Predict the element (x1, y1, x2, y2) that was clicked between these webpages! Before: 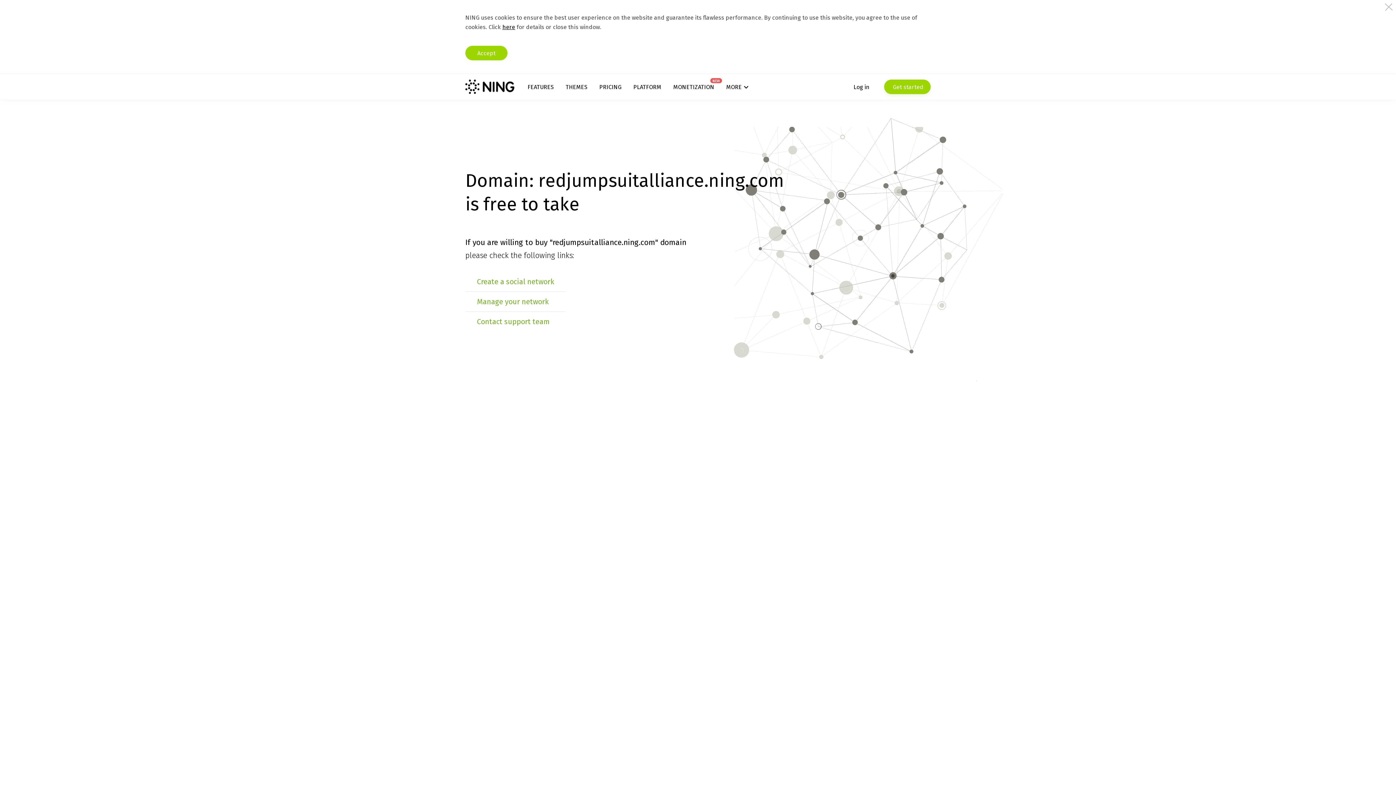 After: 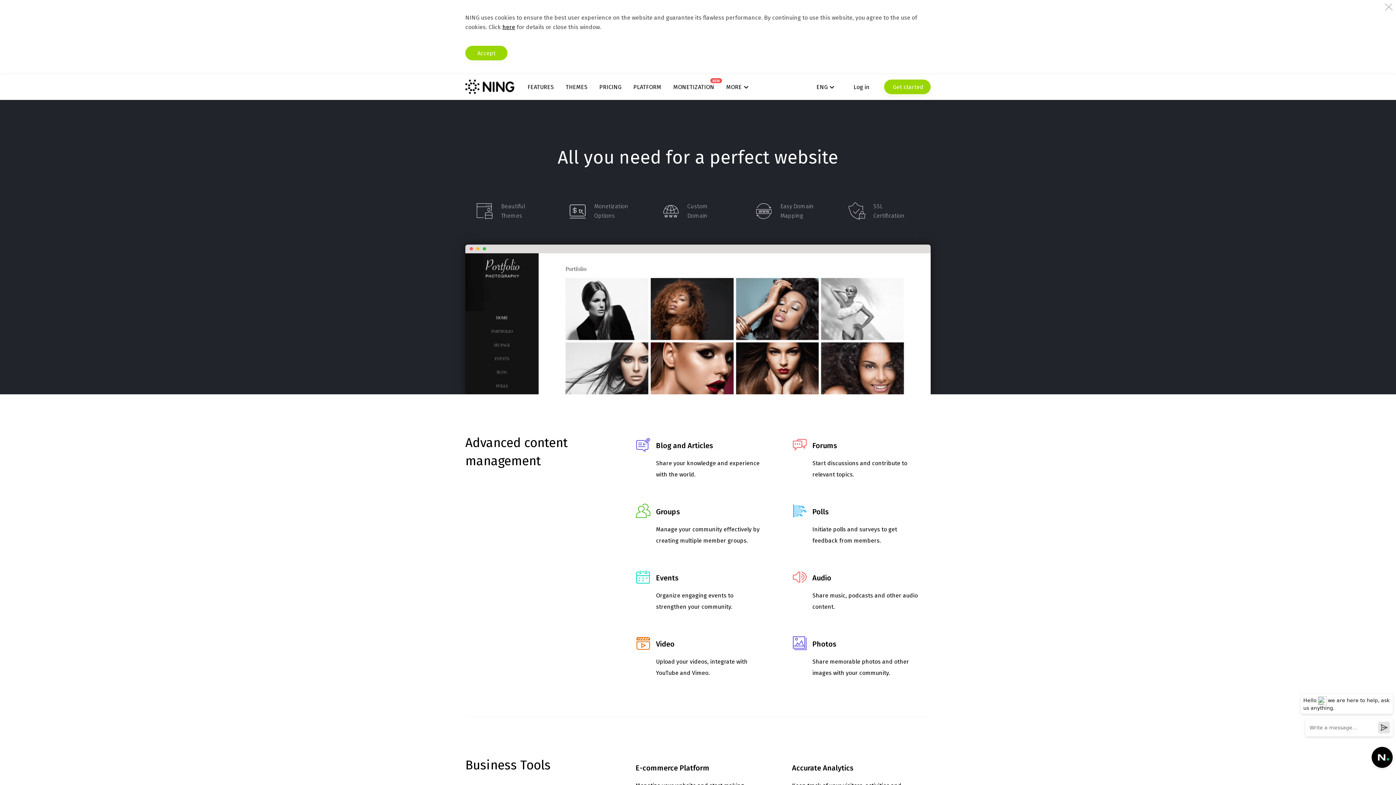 Action: label: FEATURES bbox: (527, 83, 553, 90)